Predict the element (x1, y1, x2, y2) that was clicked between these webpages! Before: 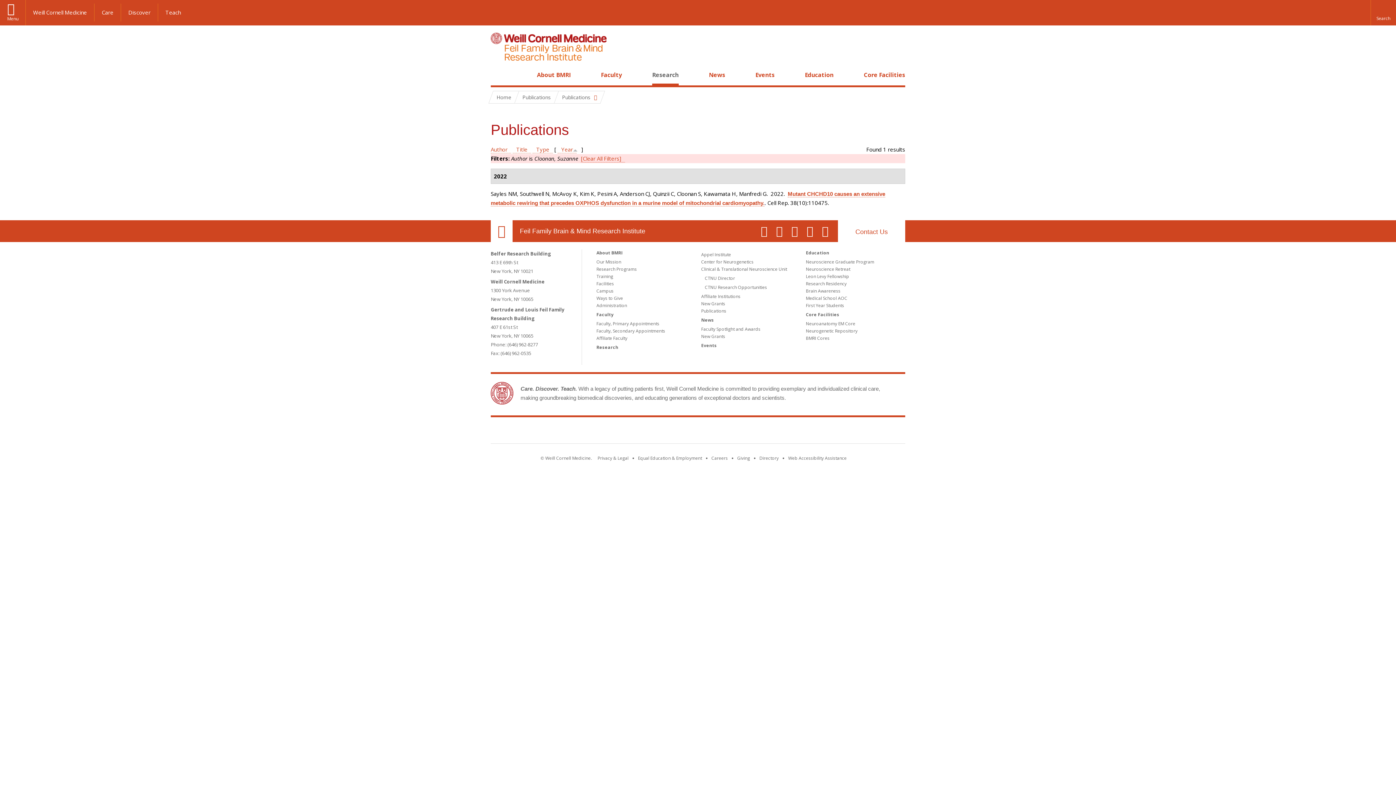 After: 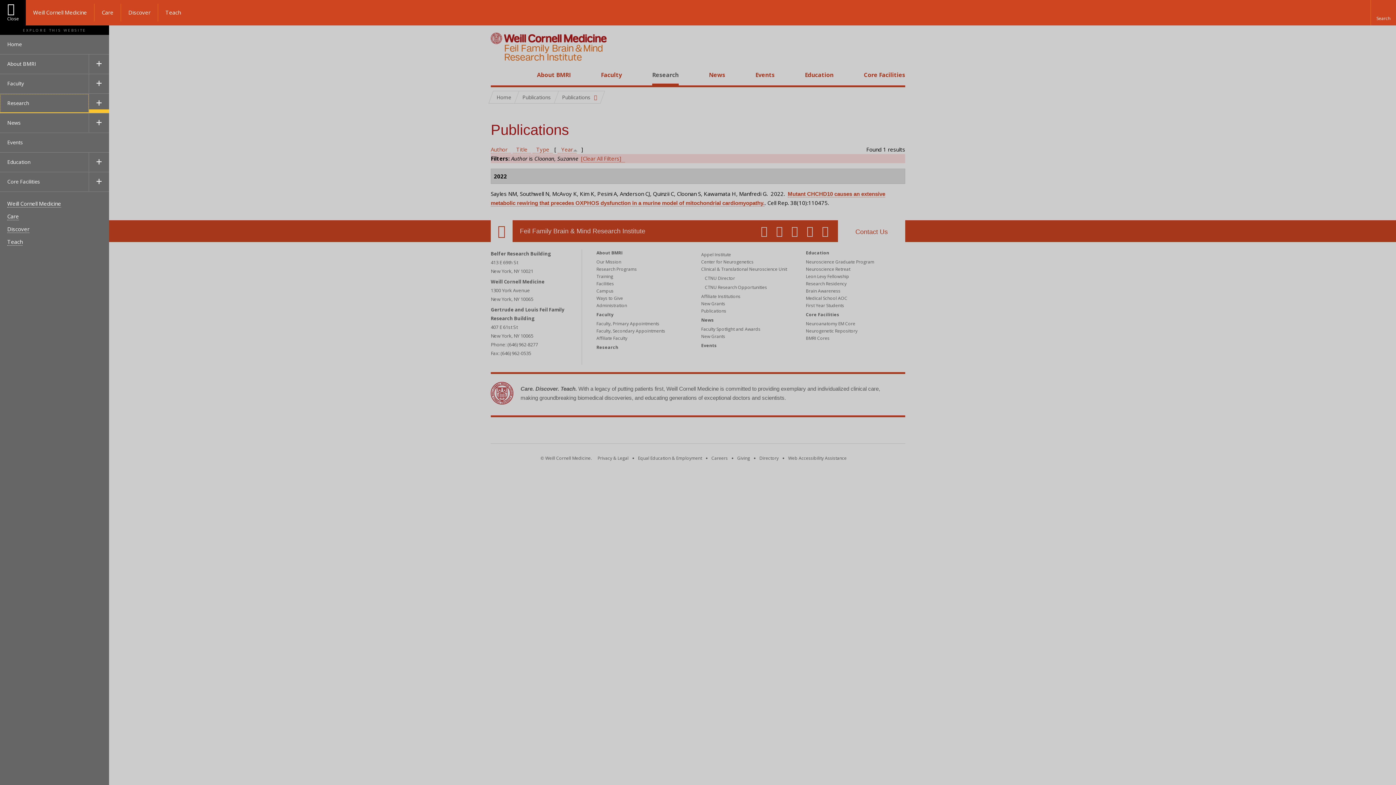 Action: bbox: (0, 0, 25, 25) label: Menu